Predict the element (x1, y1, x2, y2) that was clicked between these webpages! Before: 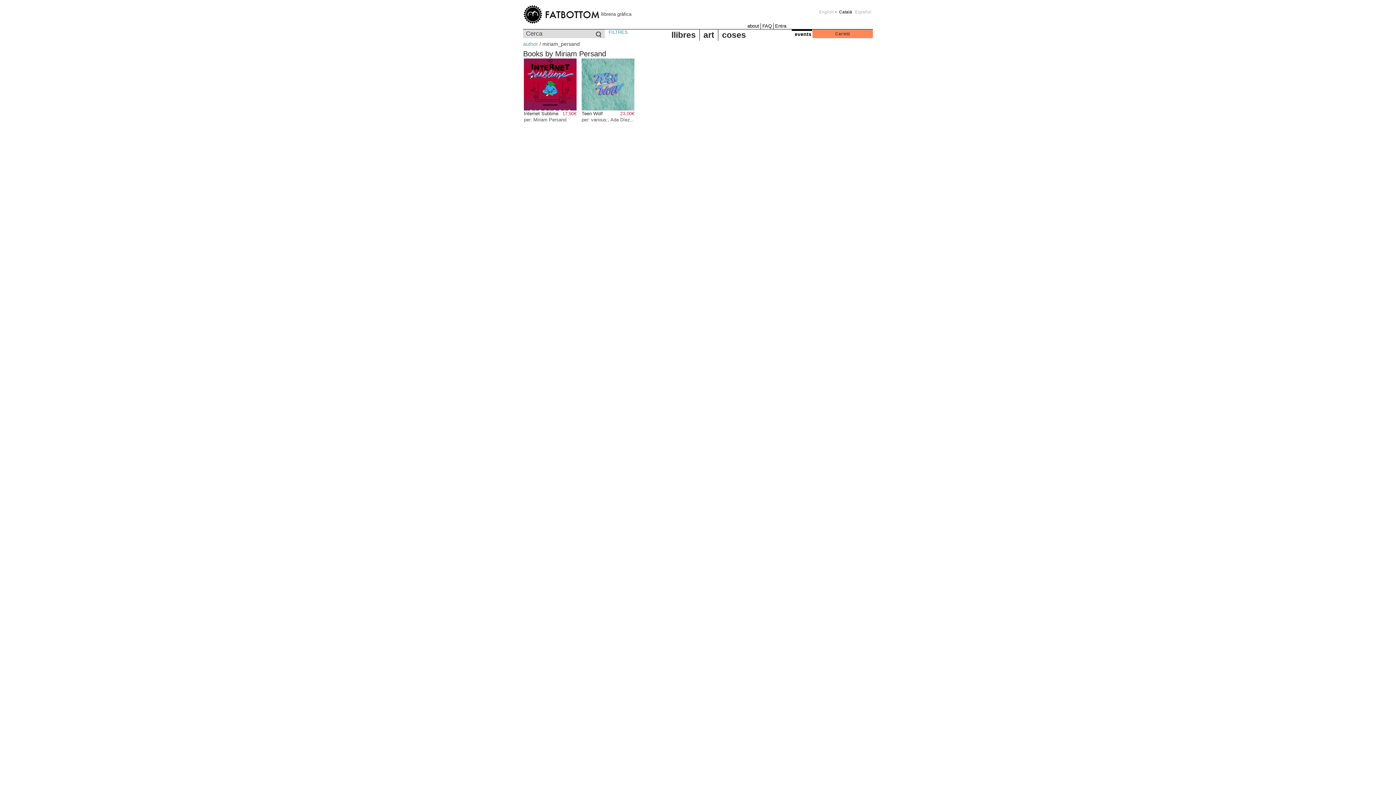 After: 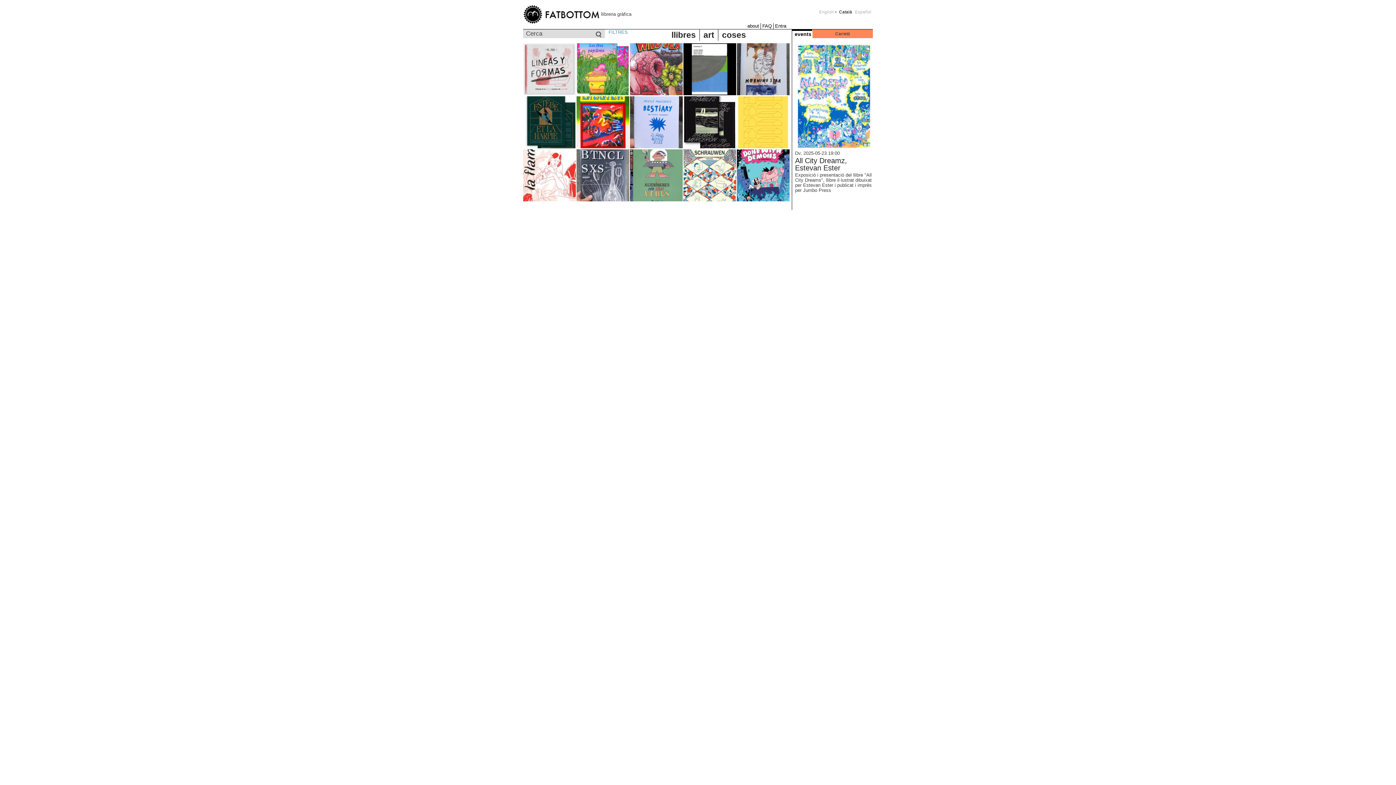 Action: bbox: (523, 11, 599, 16)